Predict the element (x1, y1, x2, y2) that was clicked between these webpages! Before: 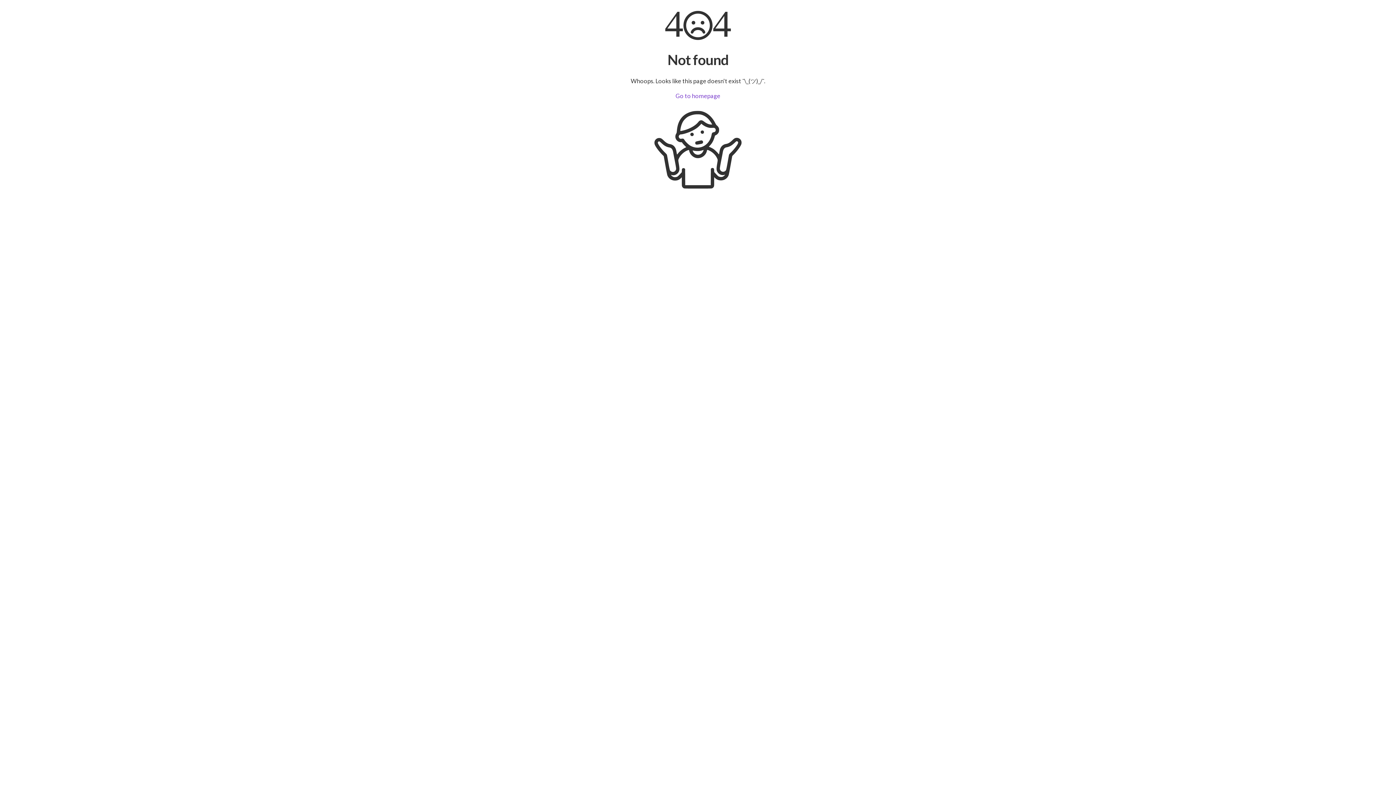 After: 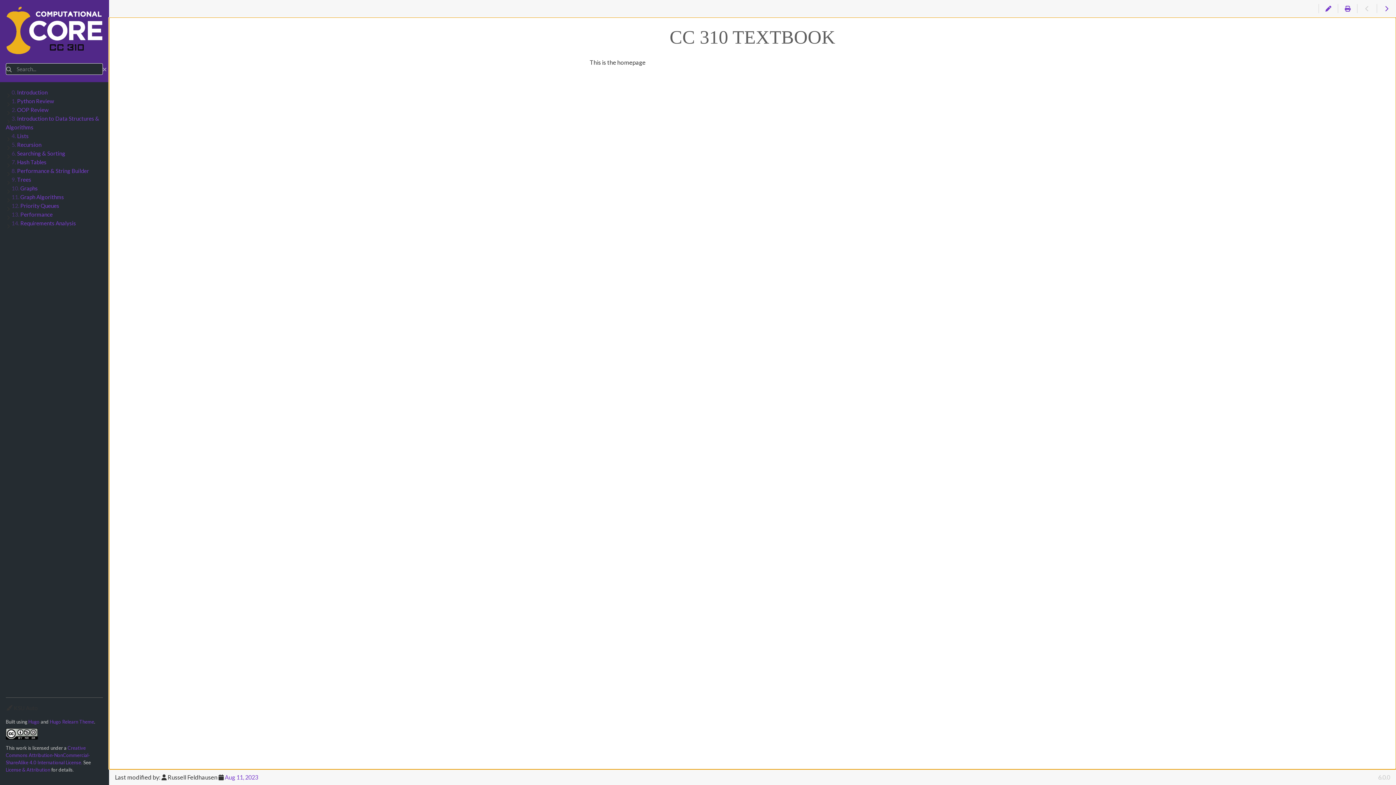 Action: label: Go to homepage bbox: (675, 92, 720, 99)